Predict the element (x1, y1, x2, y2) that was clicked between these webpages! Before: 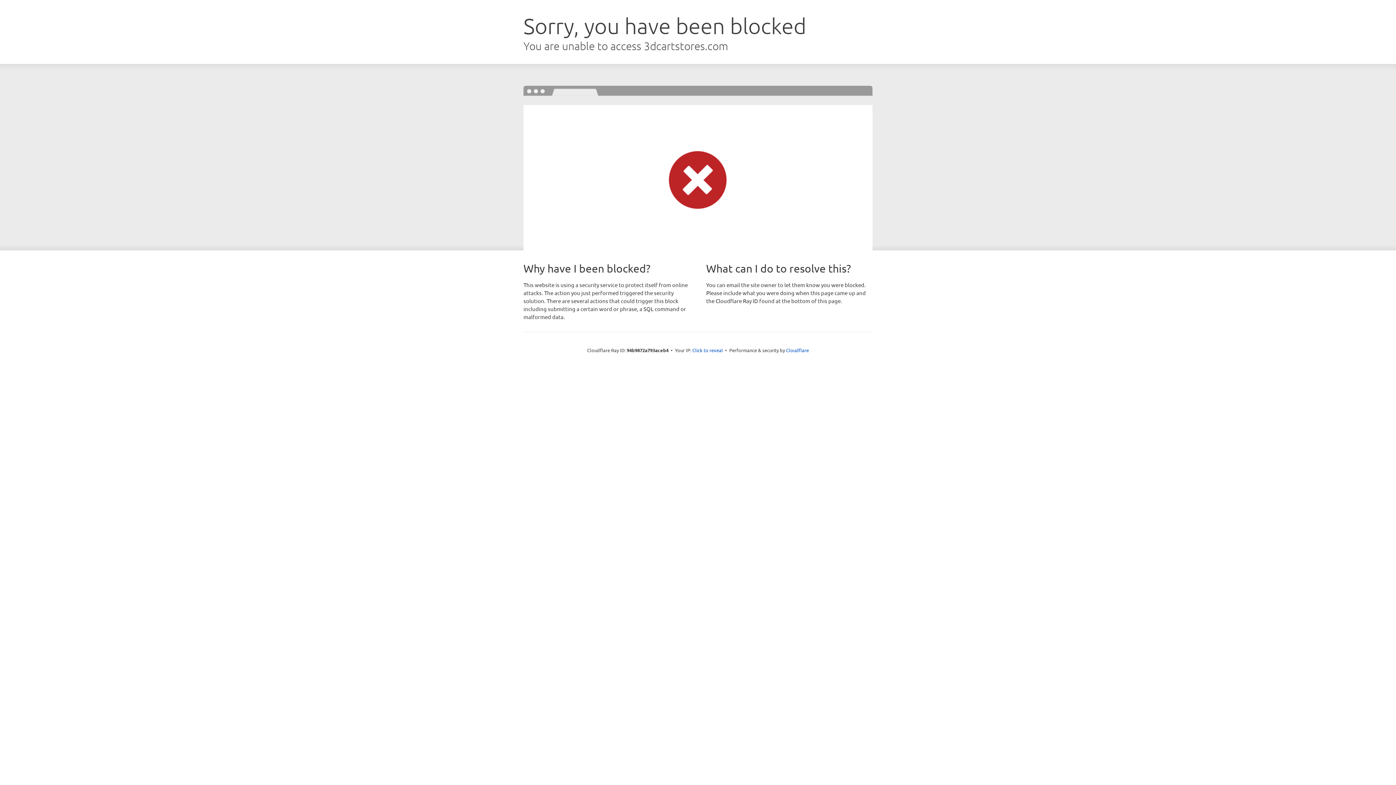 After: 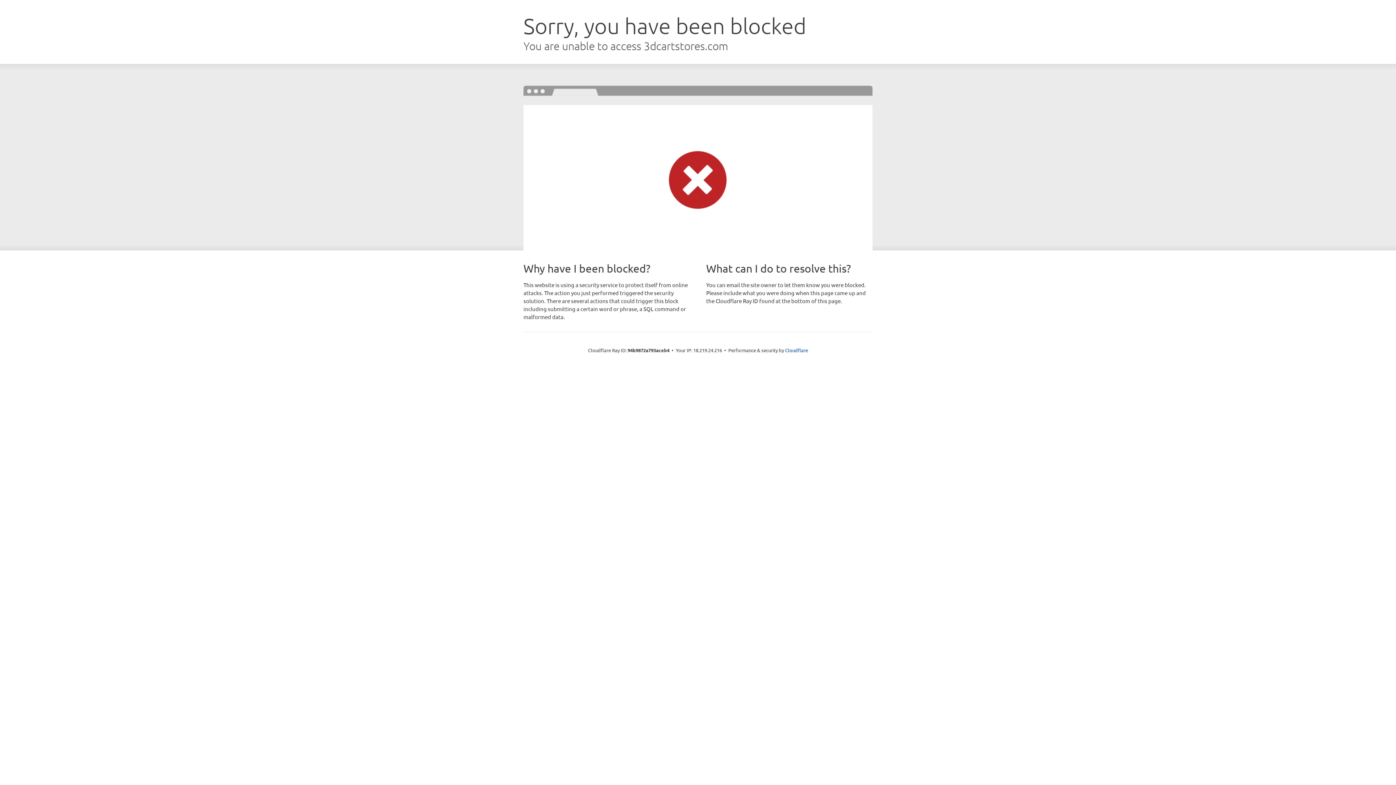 Action: bbox: (692, 346, 723, 353) label: Click to reveal